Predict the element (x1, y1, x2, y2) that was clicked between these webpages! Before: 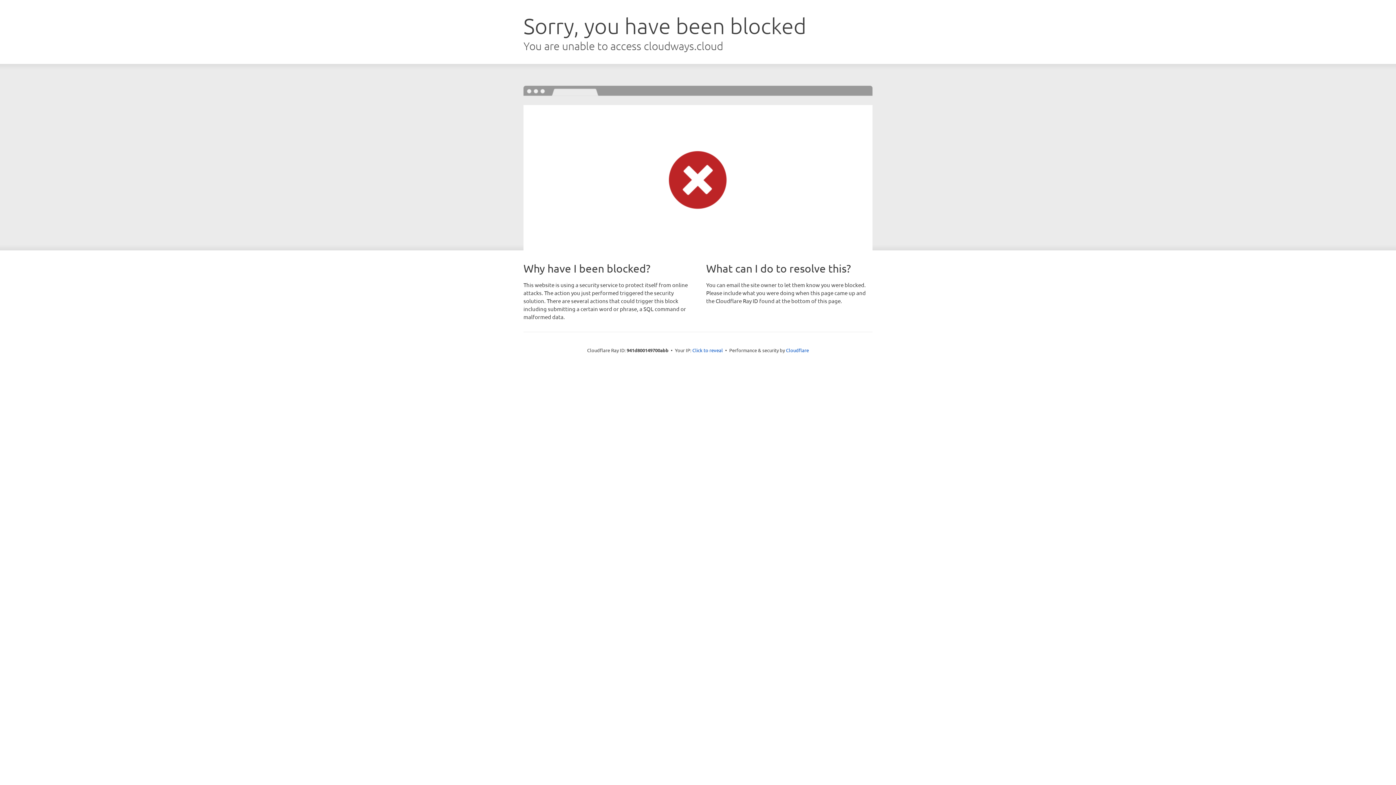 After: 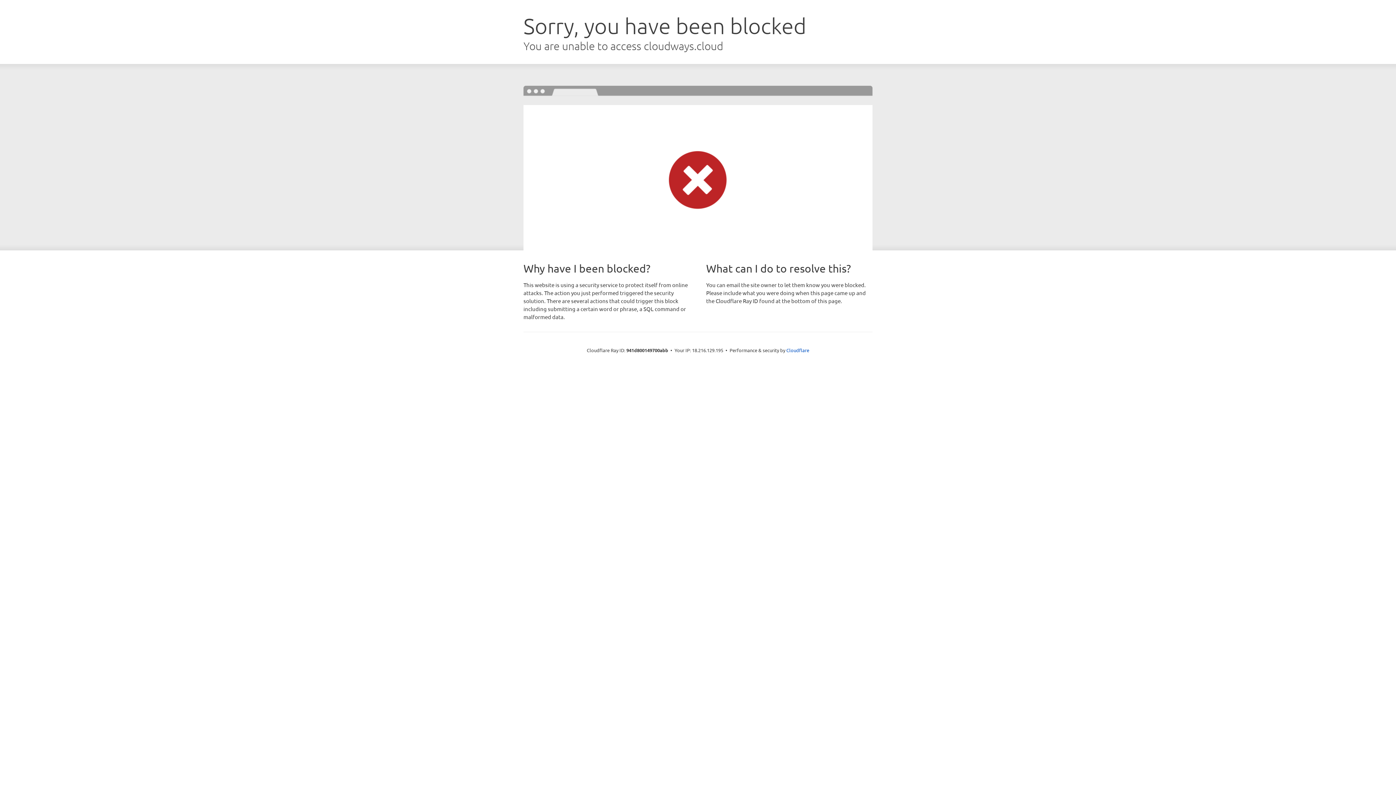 Action: bbox: (692, 346, 723, 353) label: Click to reveal